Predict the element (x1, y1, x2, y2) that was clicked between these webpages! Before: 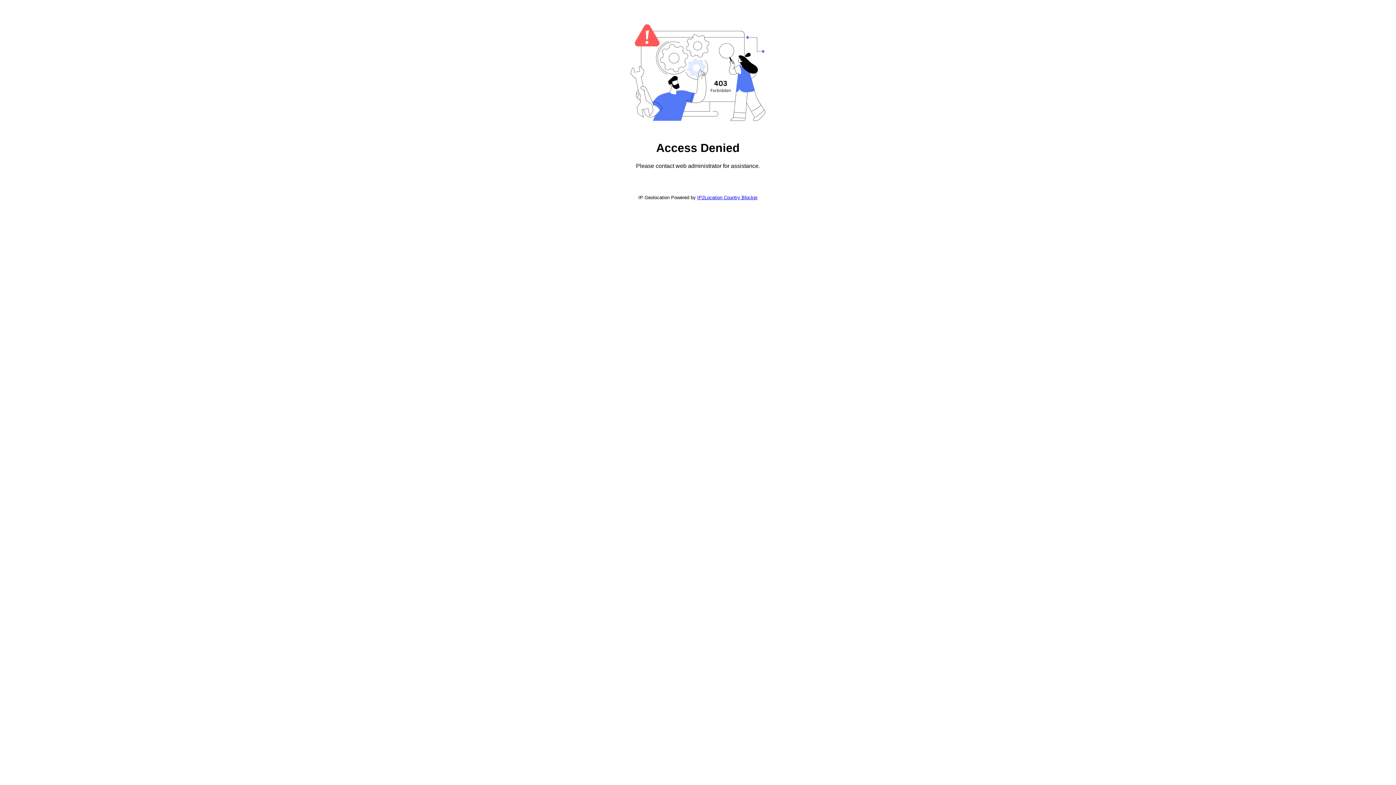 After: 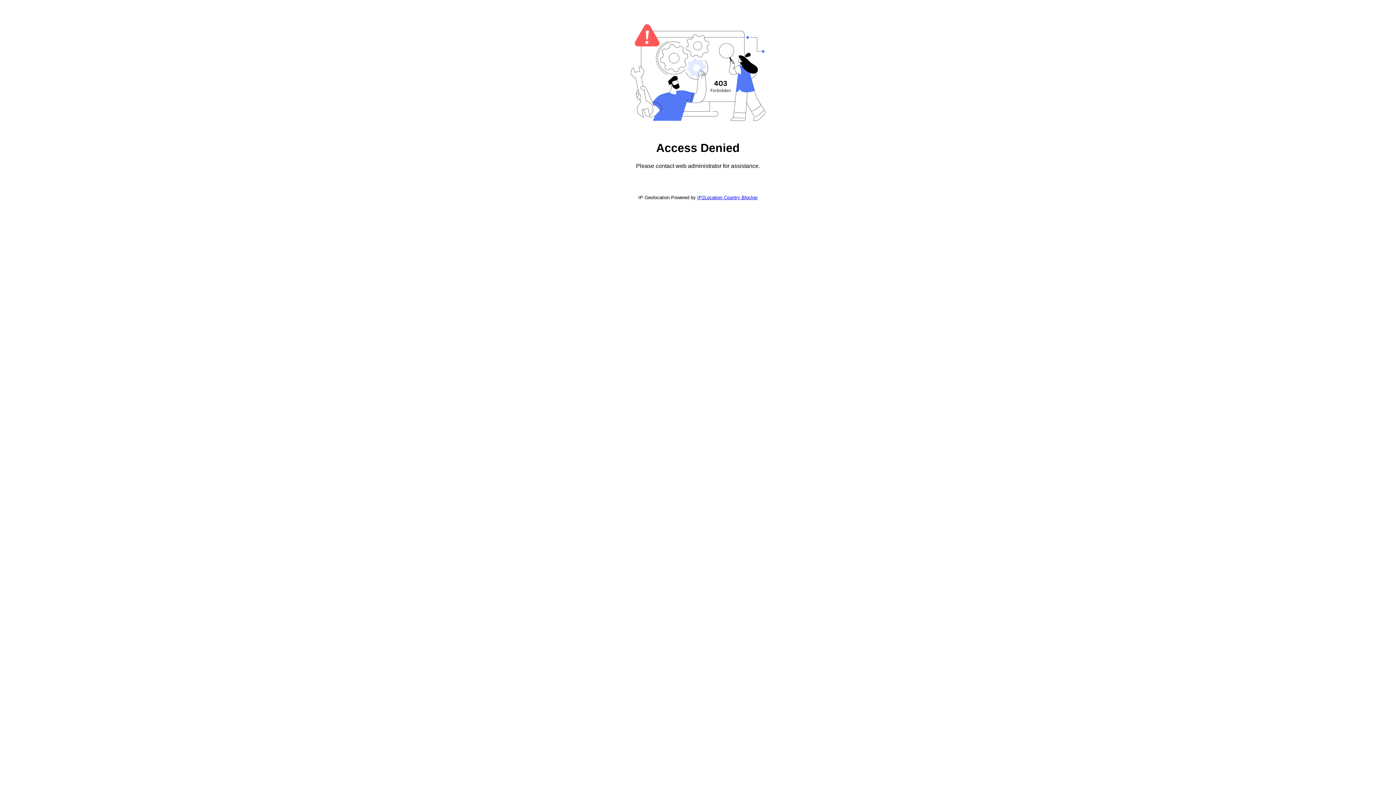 Action: label: IP2Location Country Blocker bbox: (697, 194, 757, 200)